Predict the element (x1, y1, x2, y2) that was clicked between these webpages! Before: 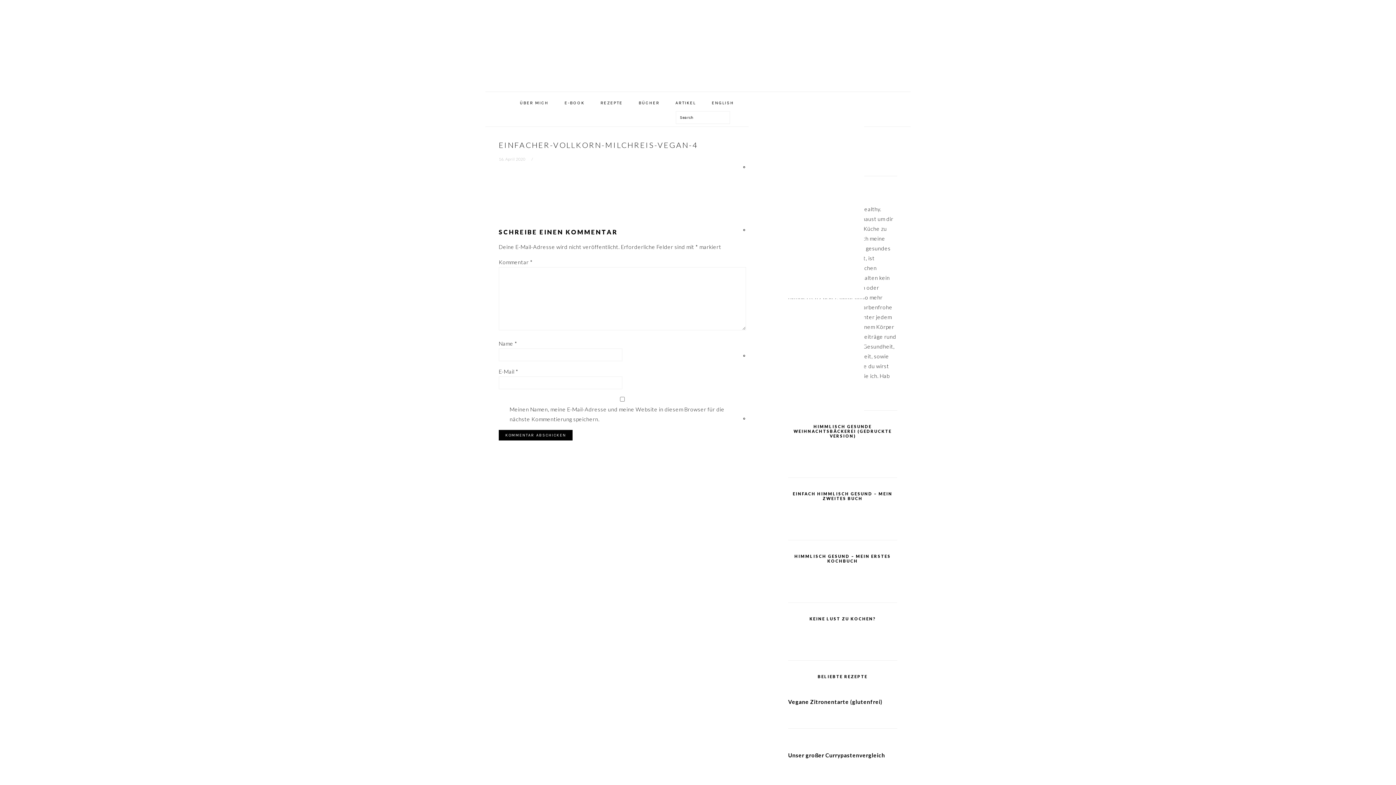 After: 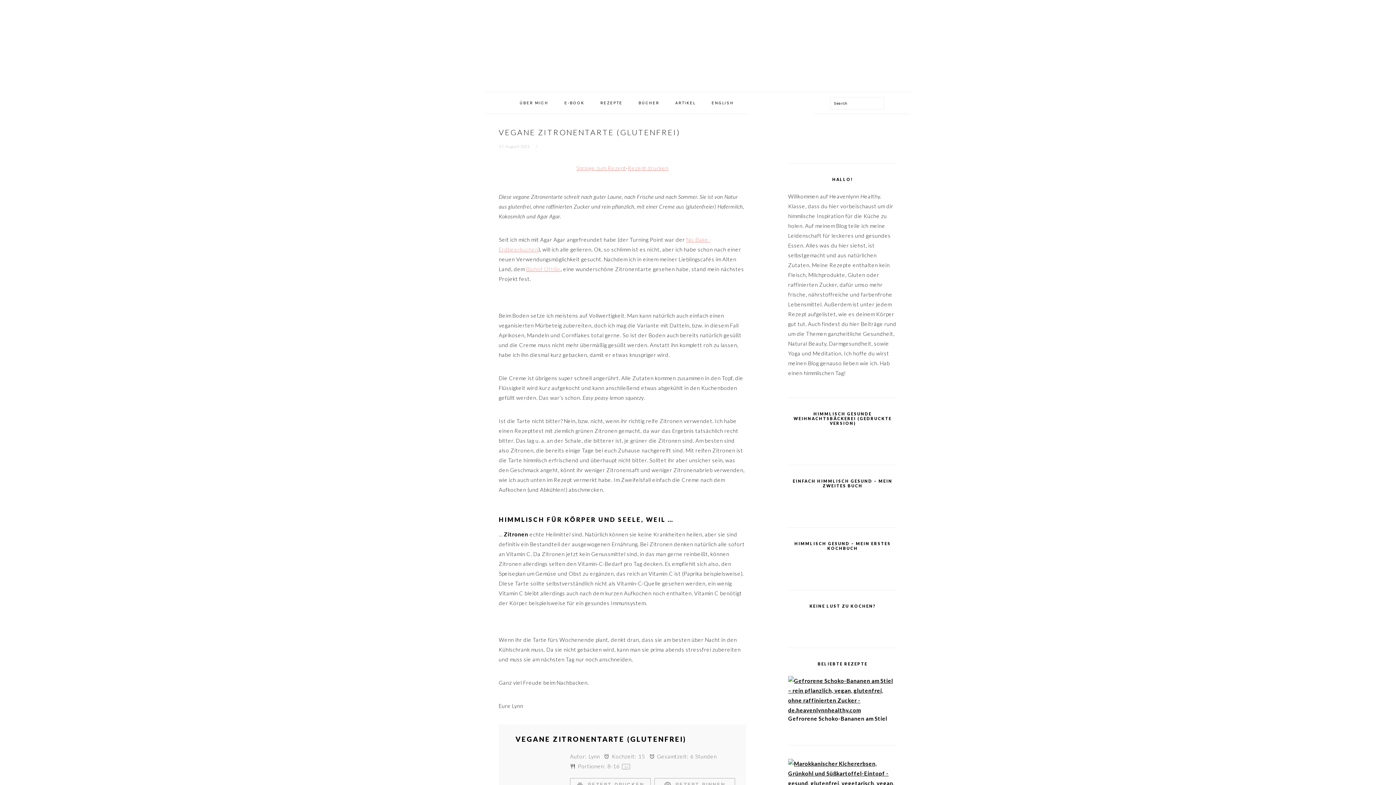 Action: label: Vegane Zitronentarte (glutenfrei) bbox: (788, 698, 882, 705)